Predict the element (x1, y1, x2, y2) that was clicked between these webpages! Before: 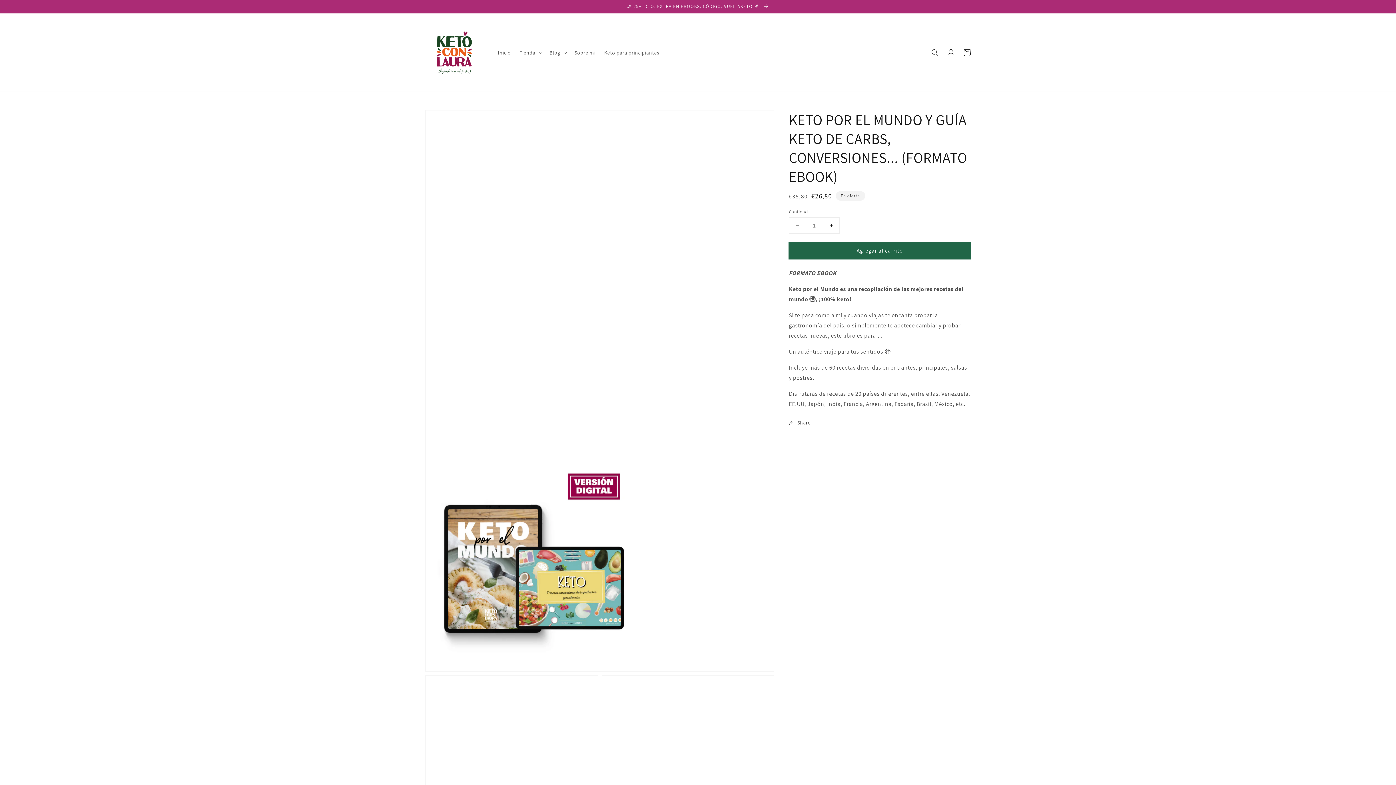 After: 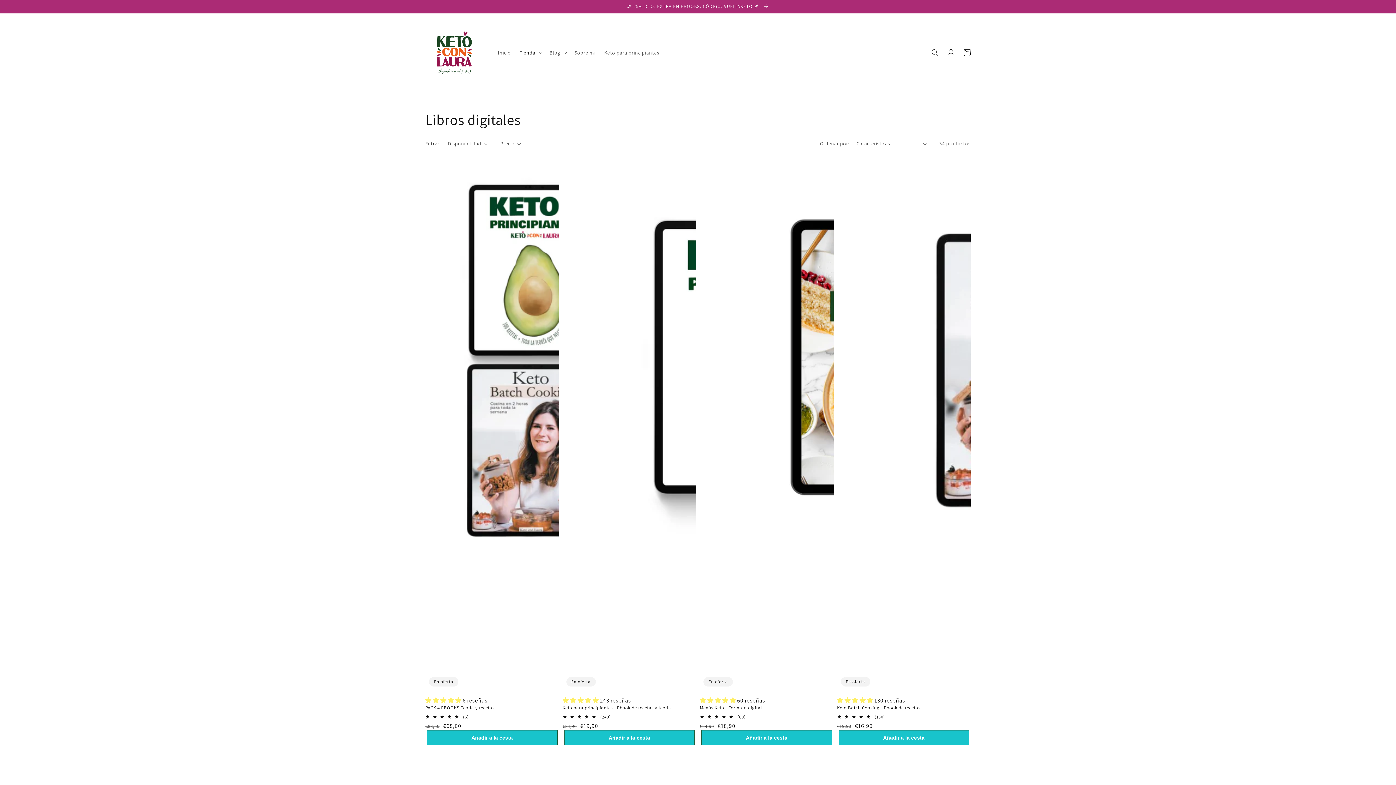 Action: bbox: (0, 0, 1396, 13) label: 🎉 25% DTO. EXTRA EN EBOOKS. CÓDIGO: VUELTAKETO 🎉 